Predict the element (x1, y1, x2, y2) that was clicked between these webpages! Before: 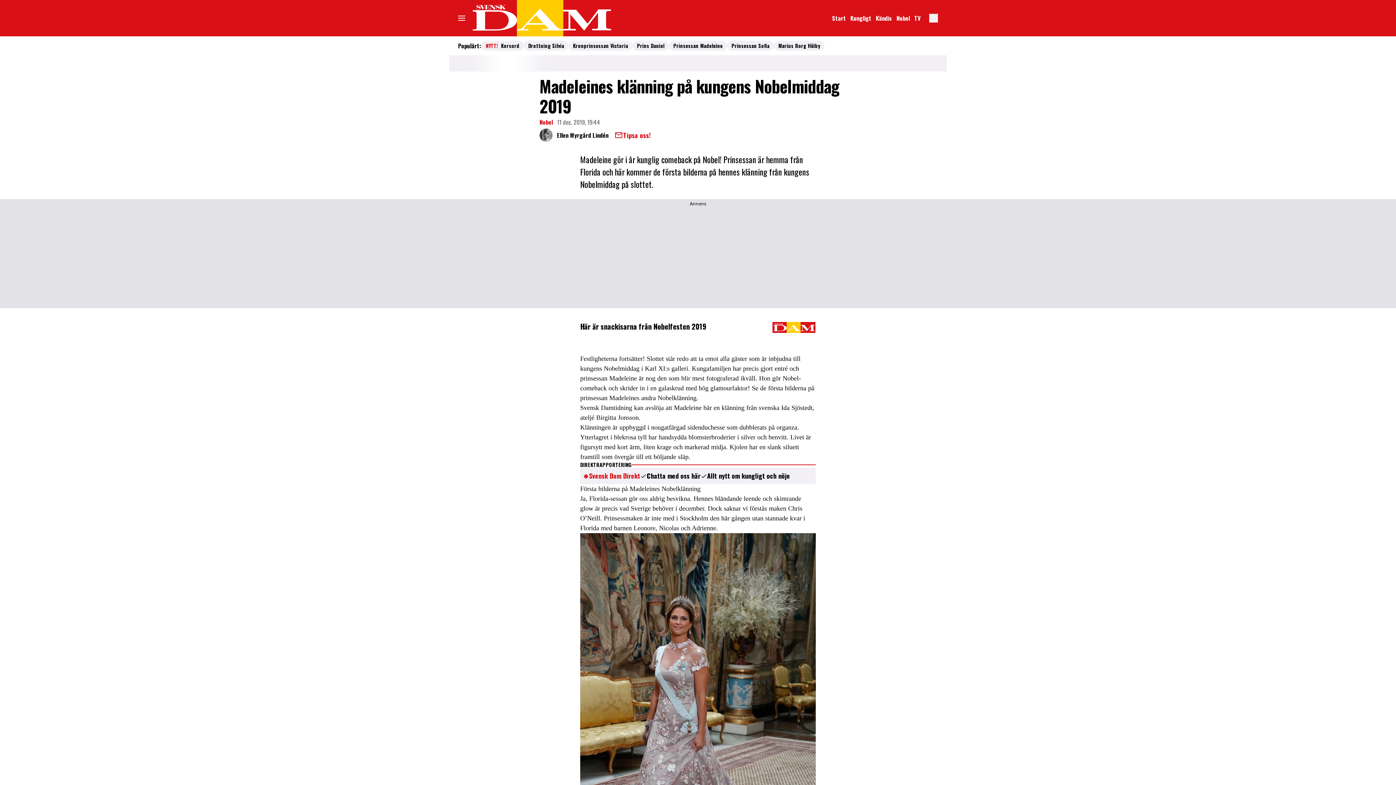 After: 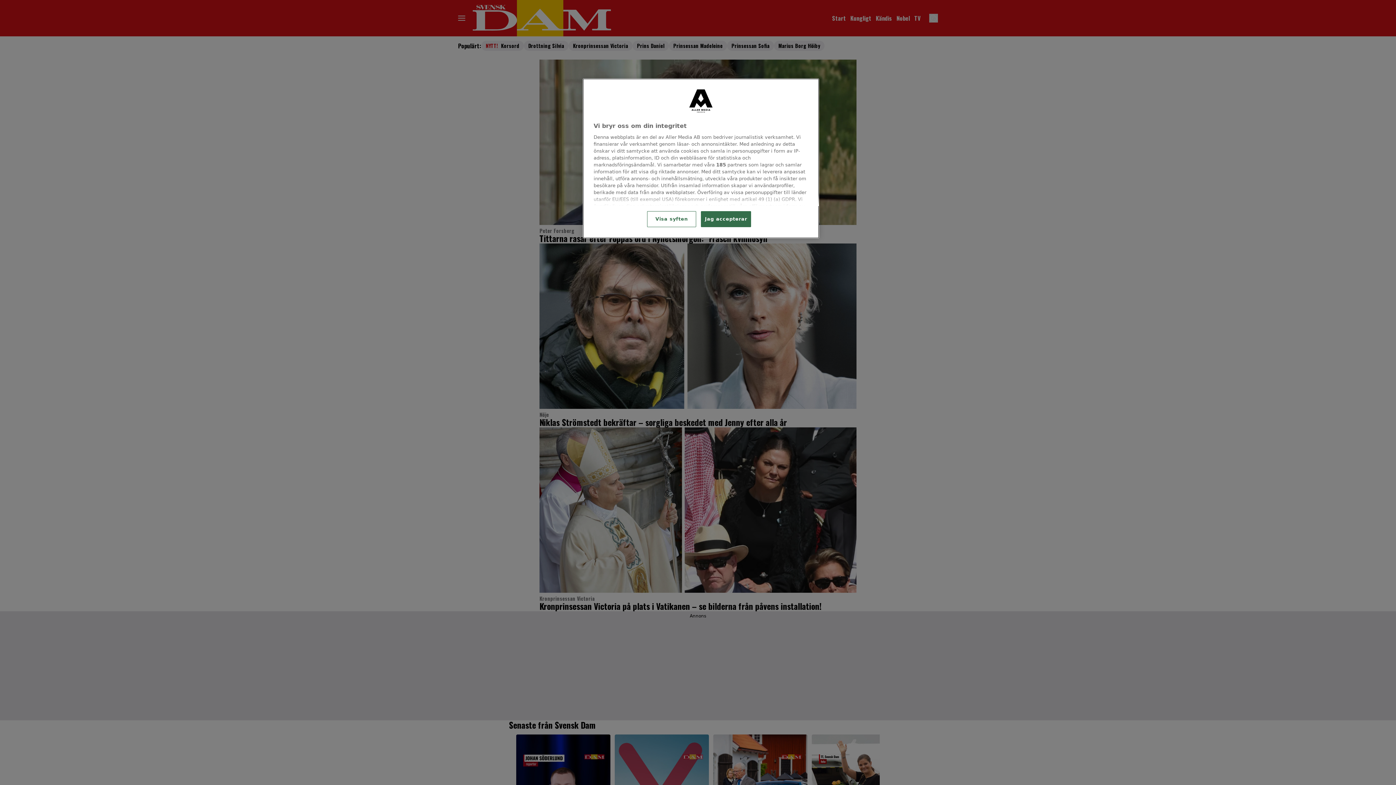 Action: bbox: (830, 12, 848, 23) label: Länk till startsidan